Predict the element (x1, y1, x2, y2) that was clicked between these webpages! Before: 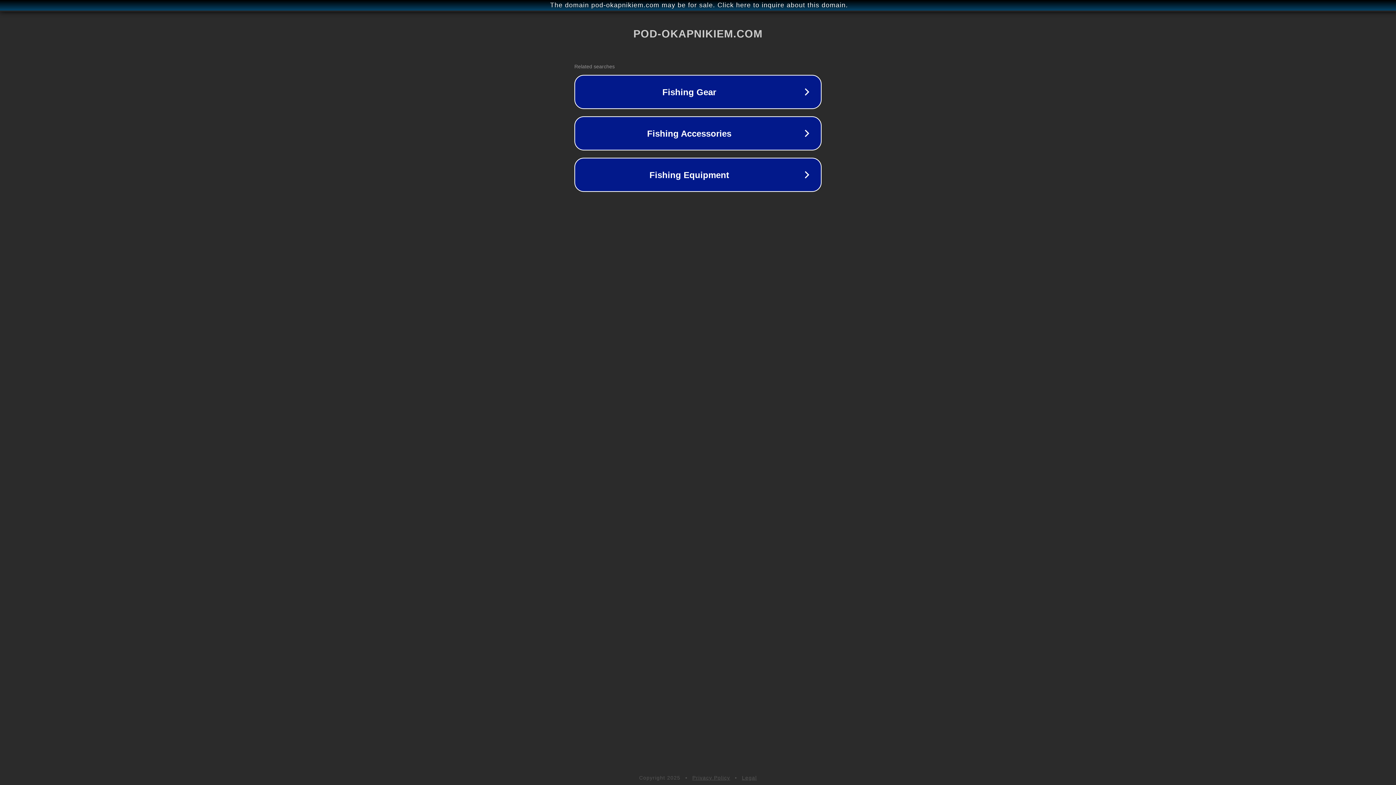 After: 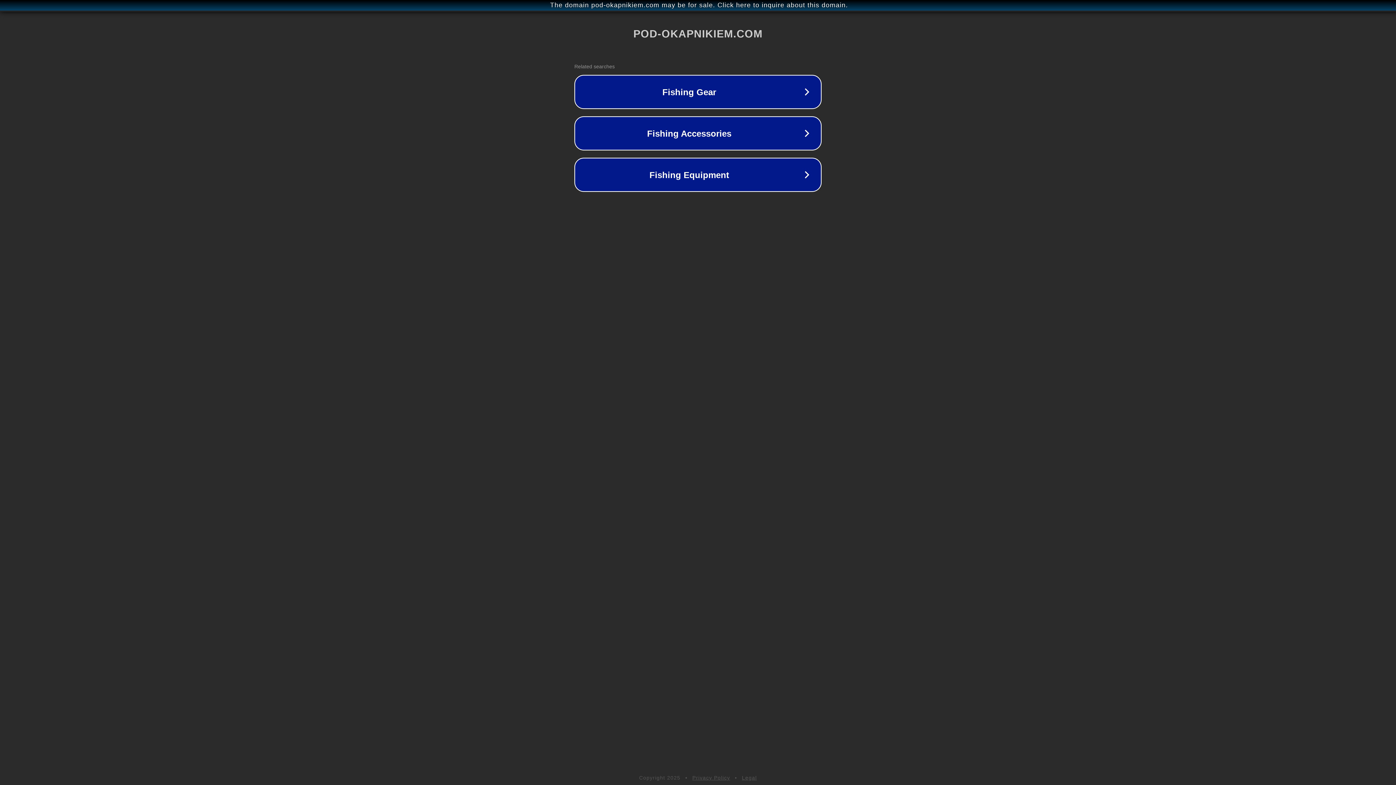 Action: bbox: (692, 775, 730, 781) label: Privacy Policy